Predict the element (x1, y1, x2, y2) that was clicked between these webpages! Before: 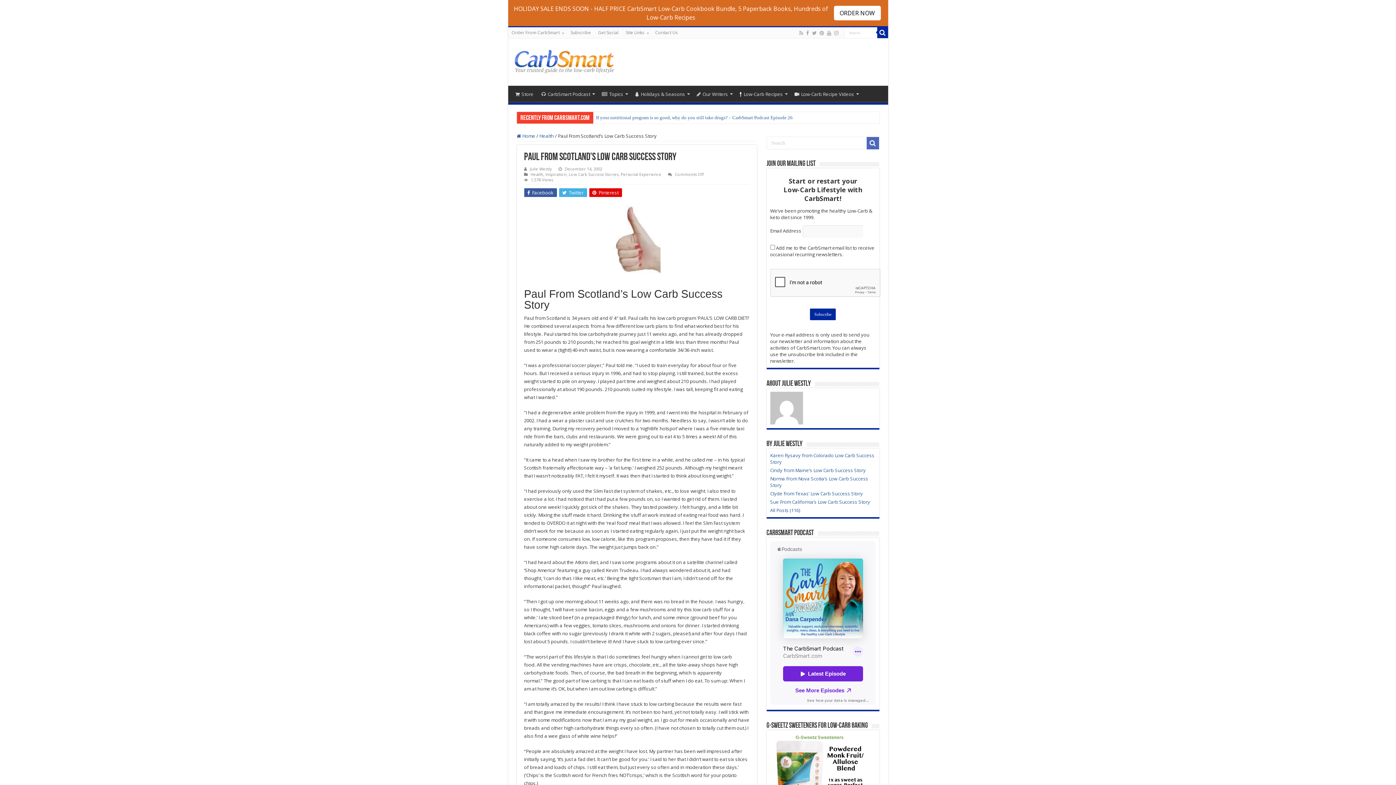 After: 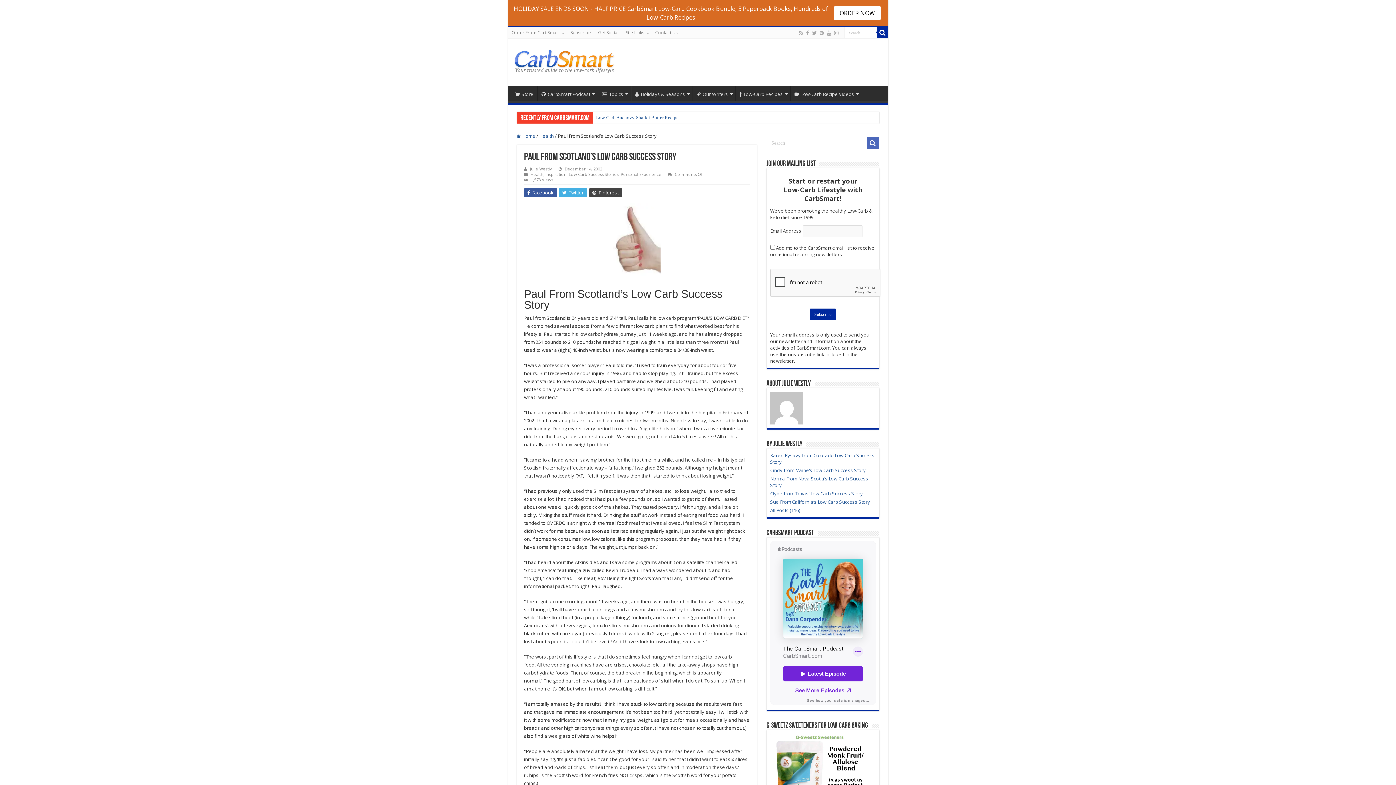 Action: label:  Pinterest bbox: (589, 188, 622, 197)